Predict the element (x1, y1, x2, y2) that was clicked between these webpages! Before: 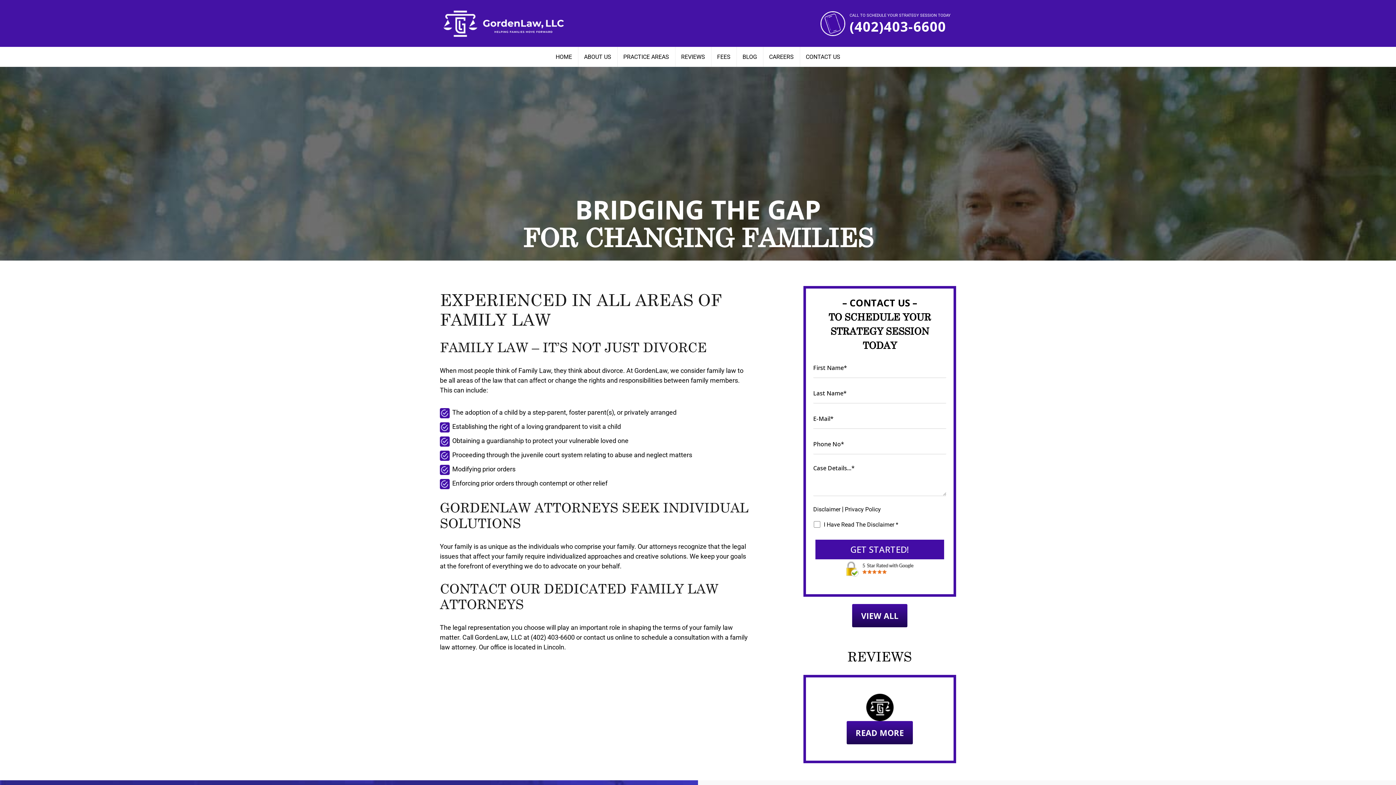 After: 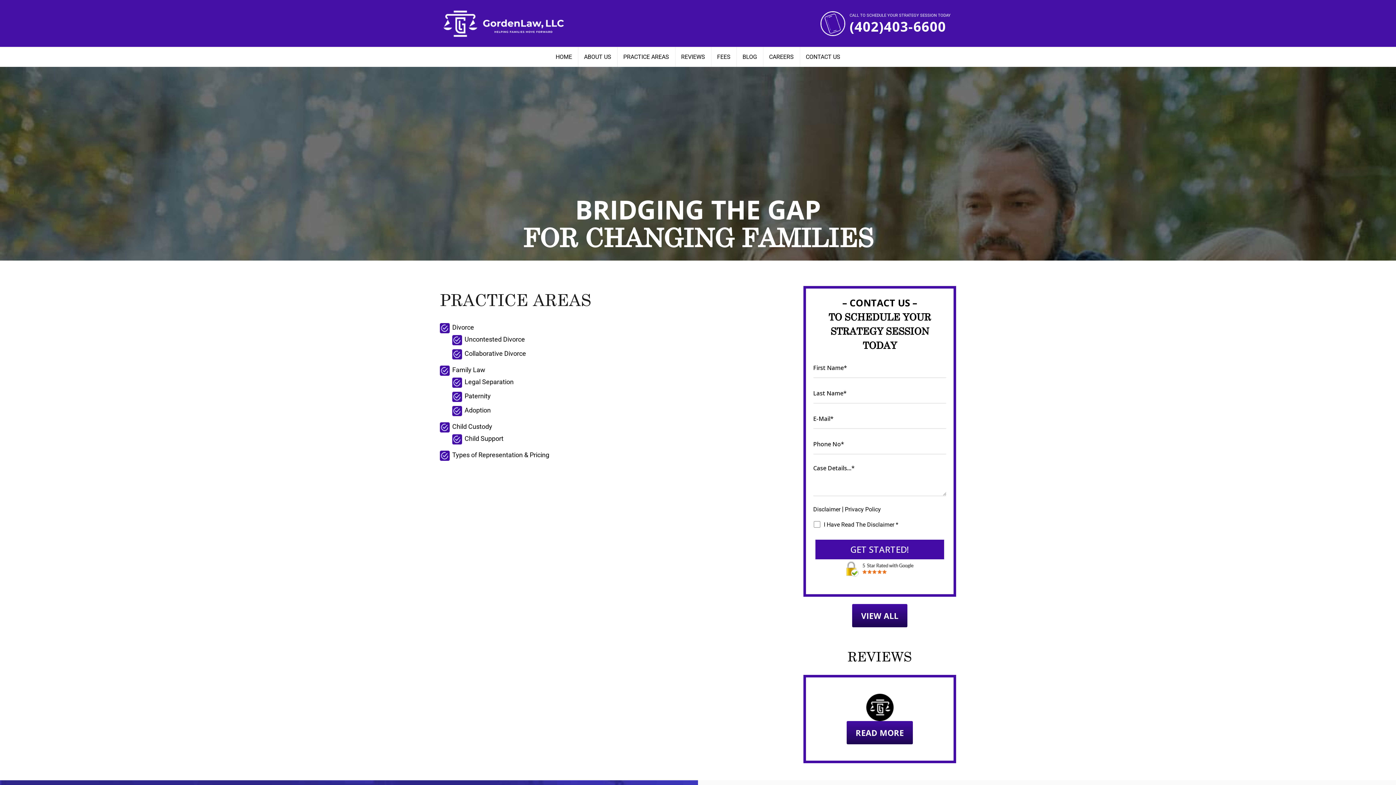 Action: bbox: (617, 46, 675, 66) label: PRACTICE AREAS